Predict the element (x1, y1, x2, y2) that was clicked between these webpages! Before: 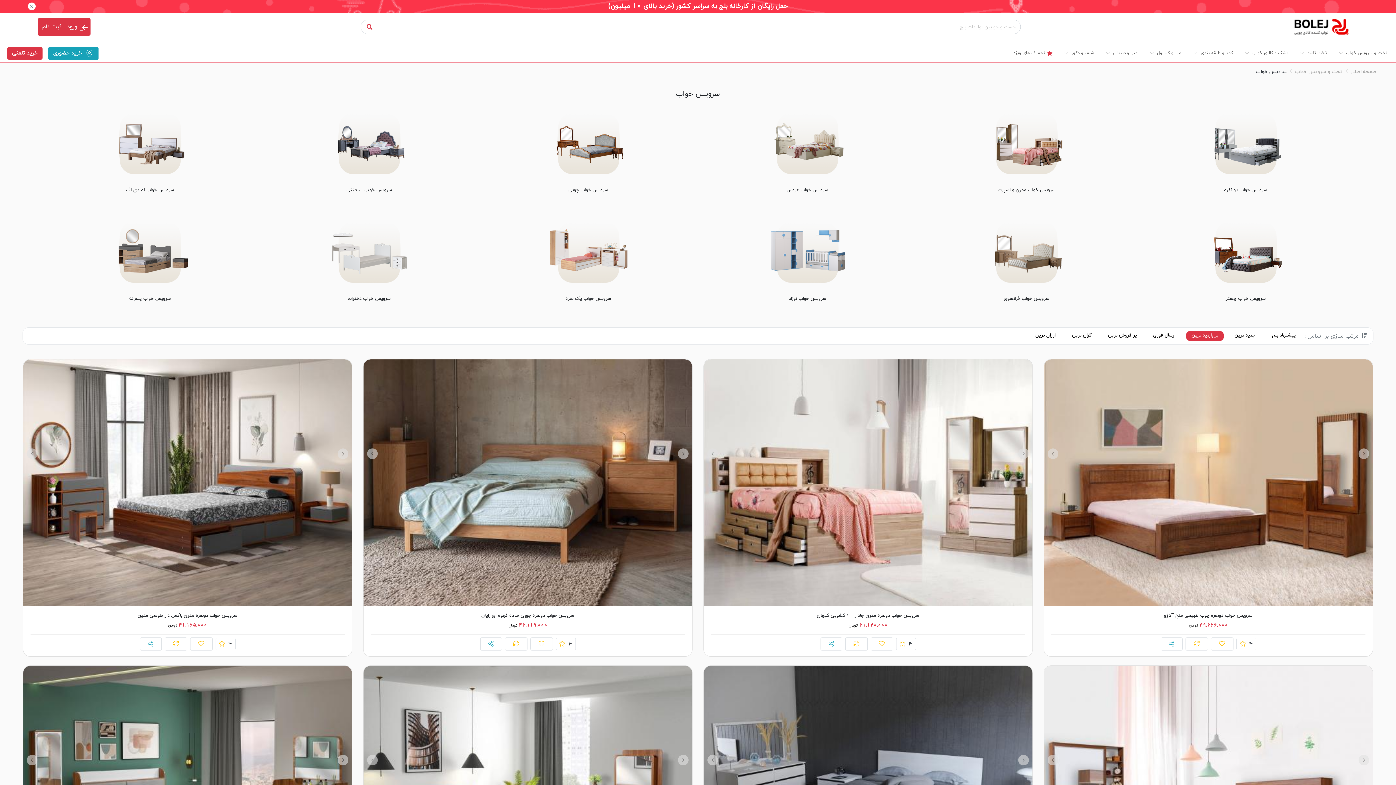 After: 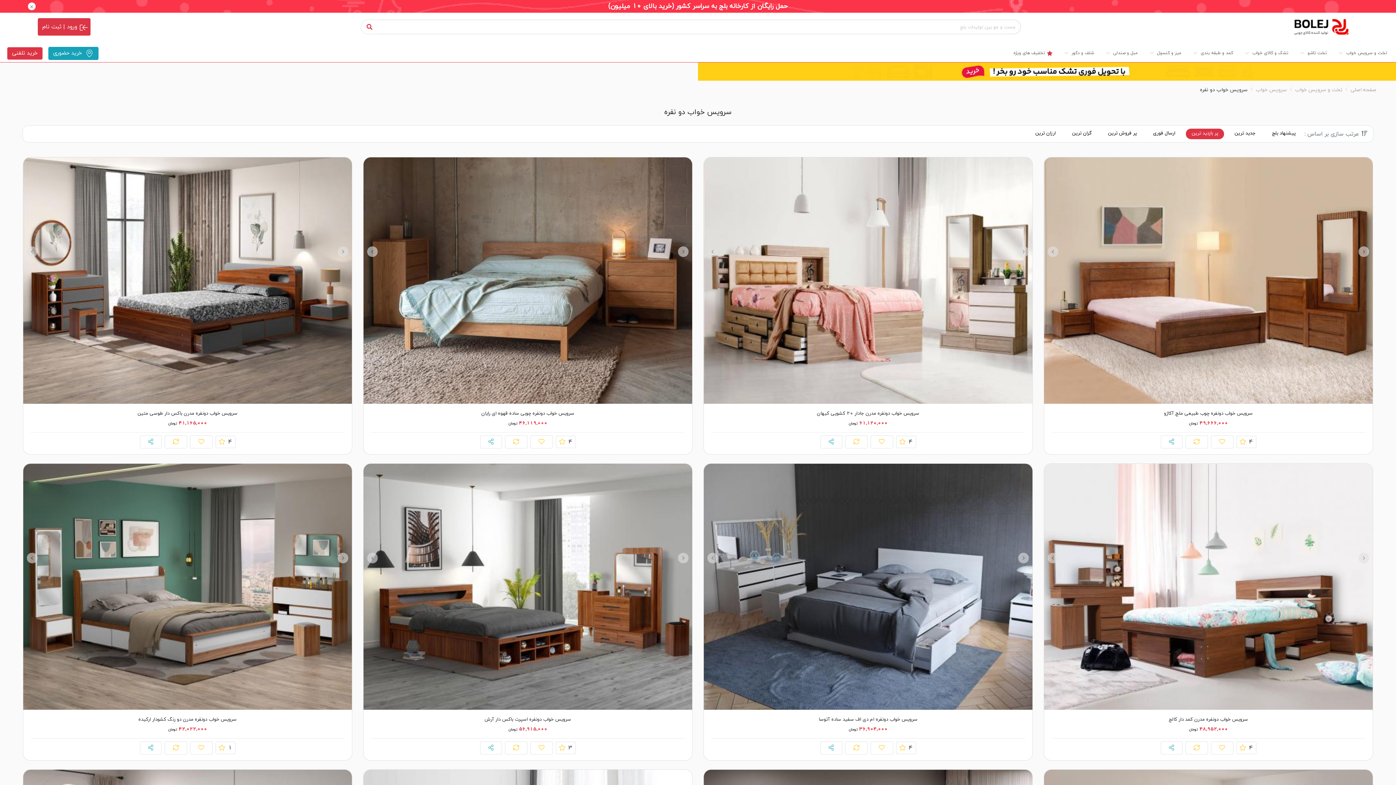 Action: bbox: (1139, 101, 1353, 200) label: سرویس خواب دو نفره